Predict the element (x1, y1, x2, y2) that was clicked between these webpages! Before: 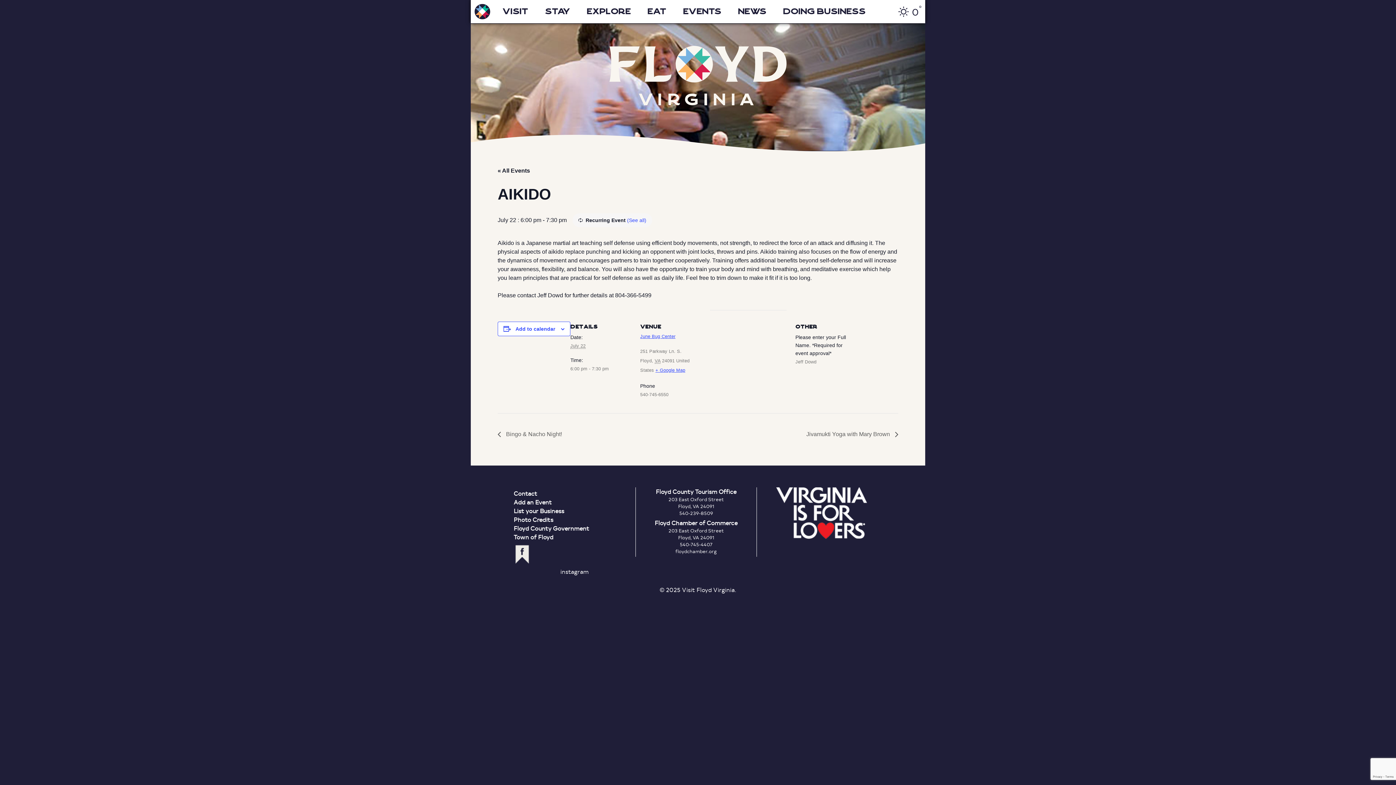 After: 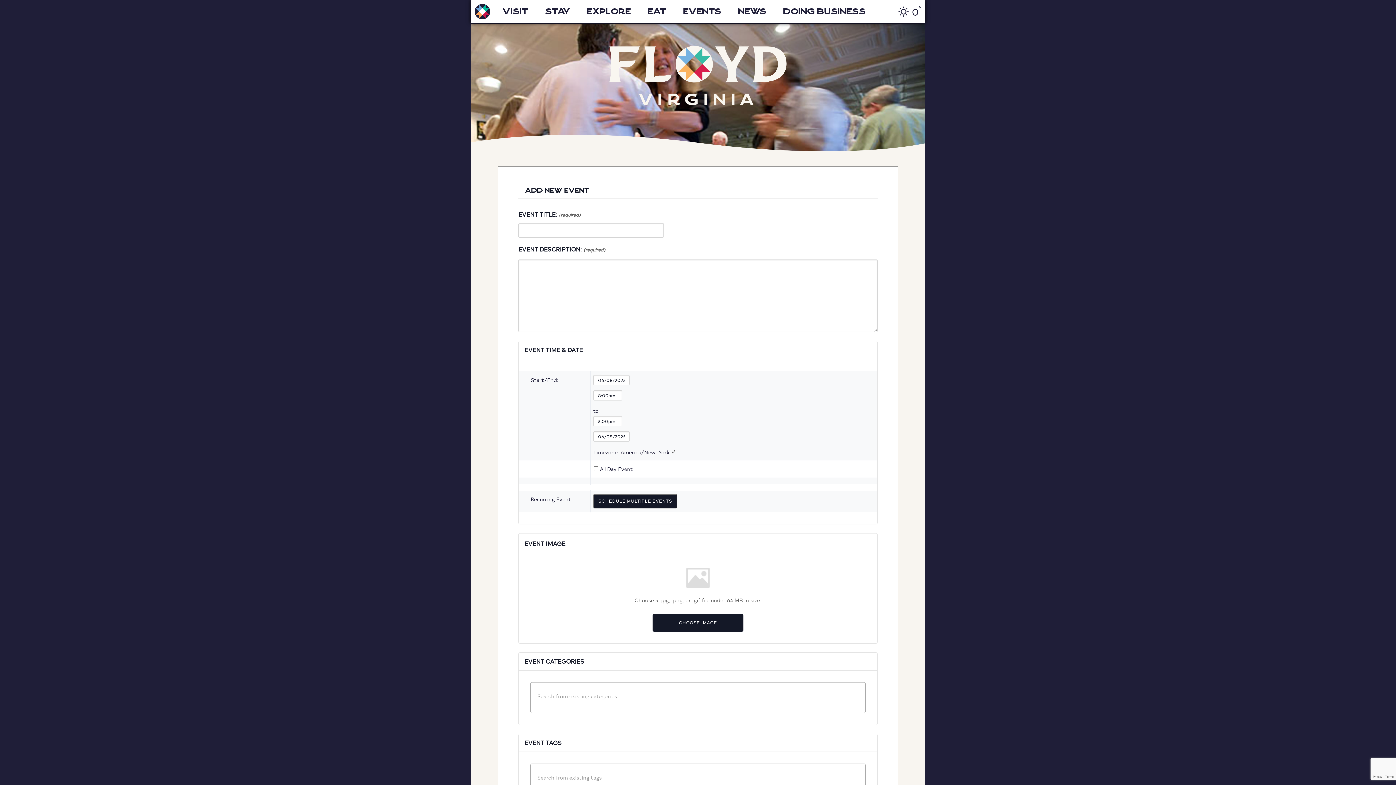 Action: bbox: (513, 498, 552, 506) label: Add an Event